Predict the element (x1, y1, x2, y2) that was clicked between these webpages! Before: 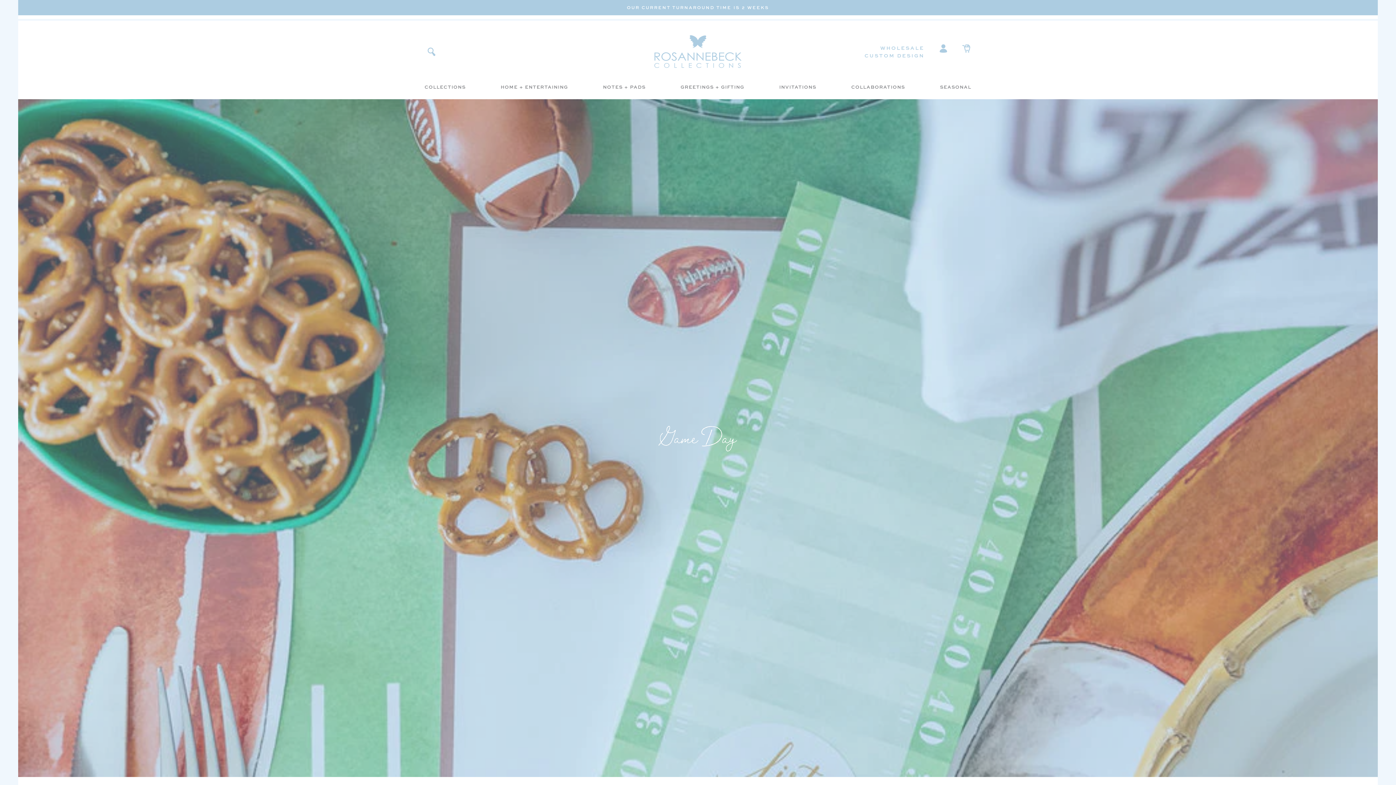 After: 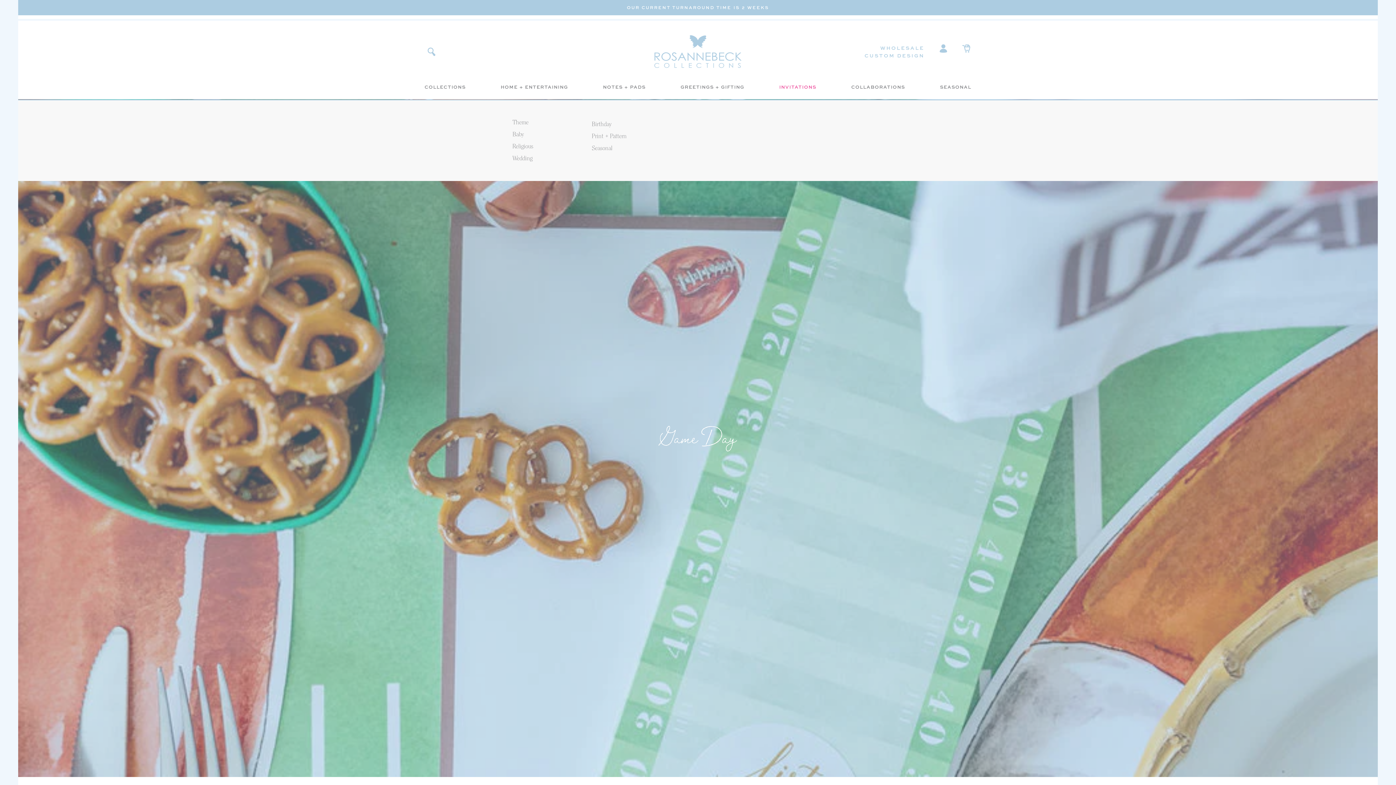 Action: bbox: (775, 82, 820, 99) label: INVITATIONS